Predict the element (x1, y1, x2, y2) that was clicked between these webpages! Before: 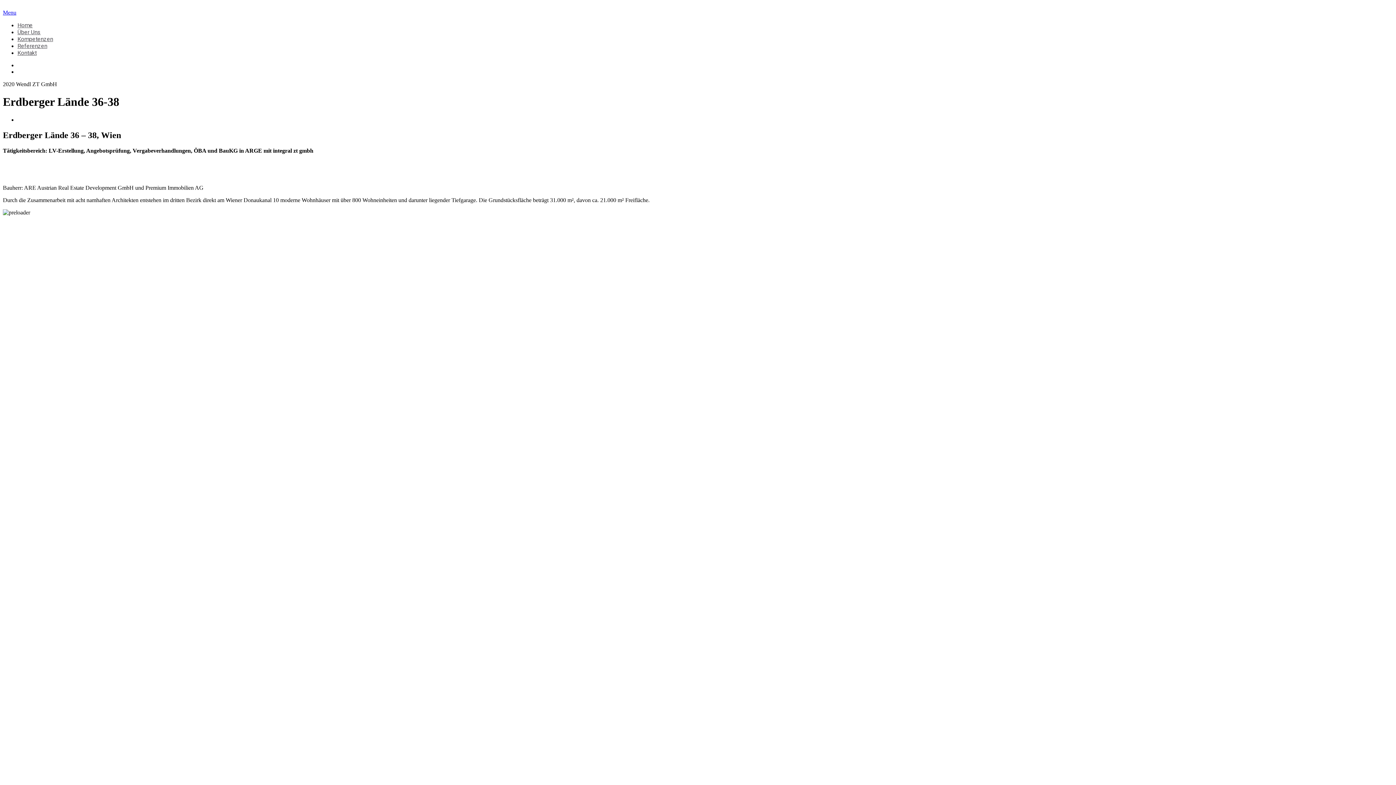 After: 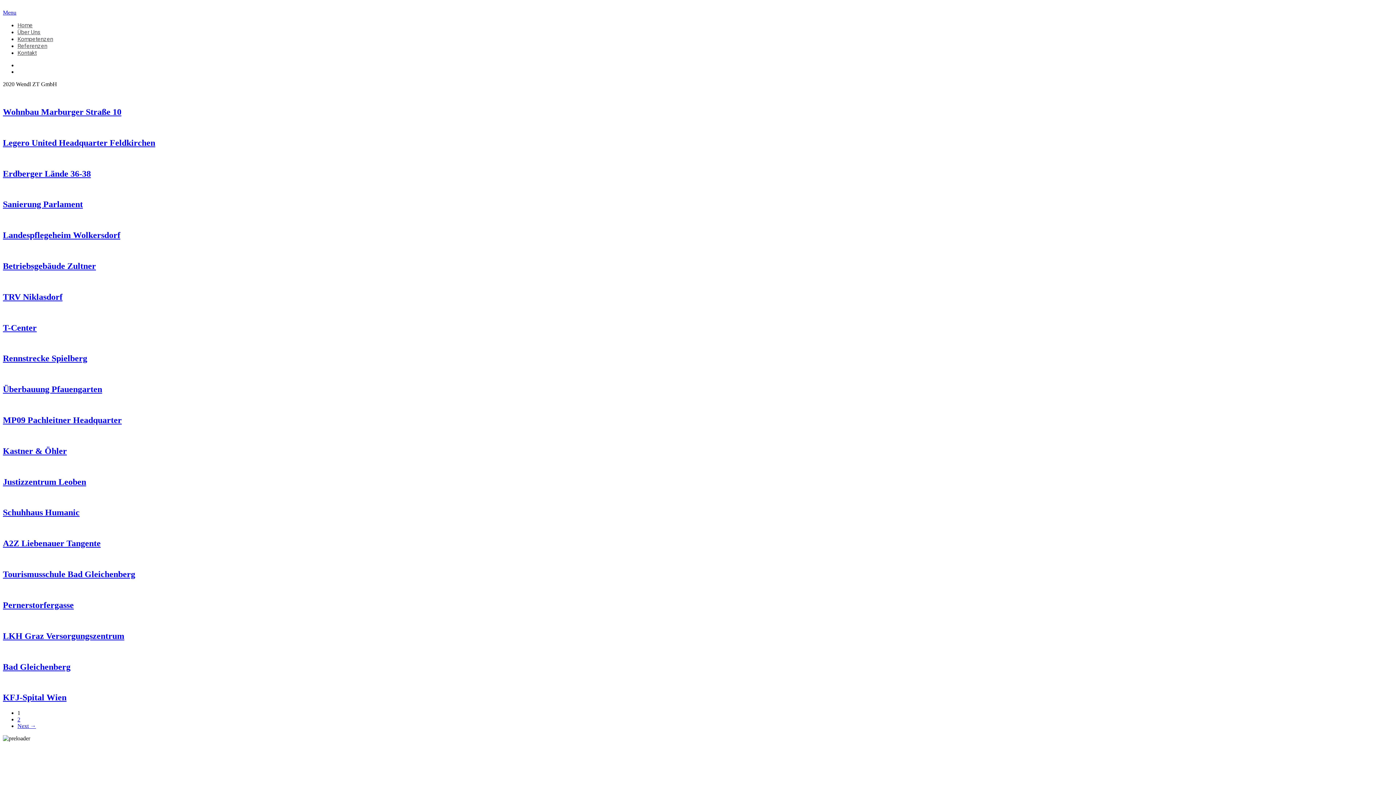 Action: bbox: (17, 42, 47, 49) label: Referenzen